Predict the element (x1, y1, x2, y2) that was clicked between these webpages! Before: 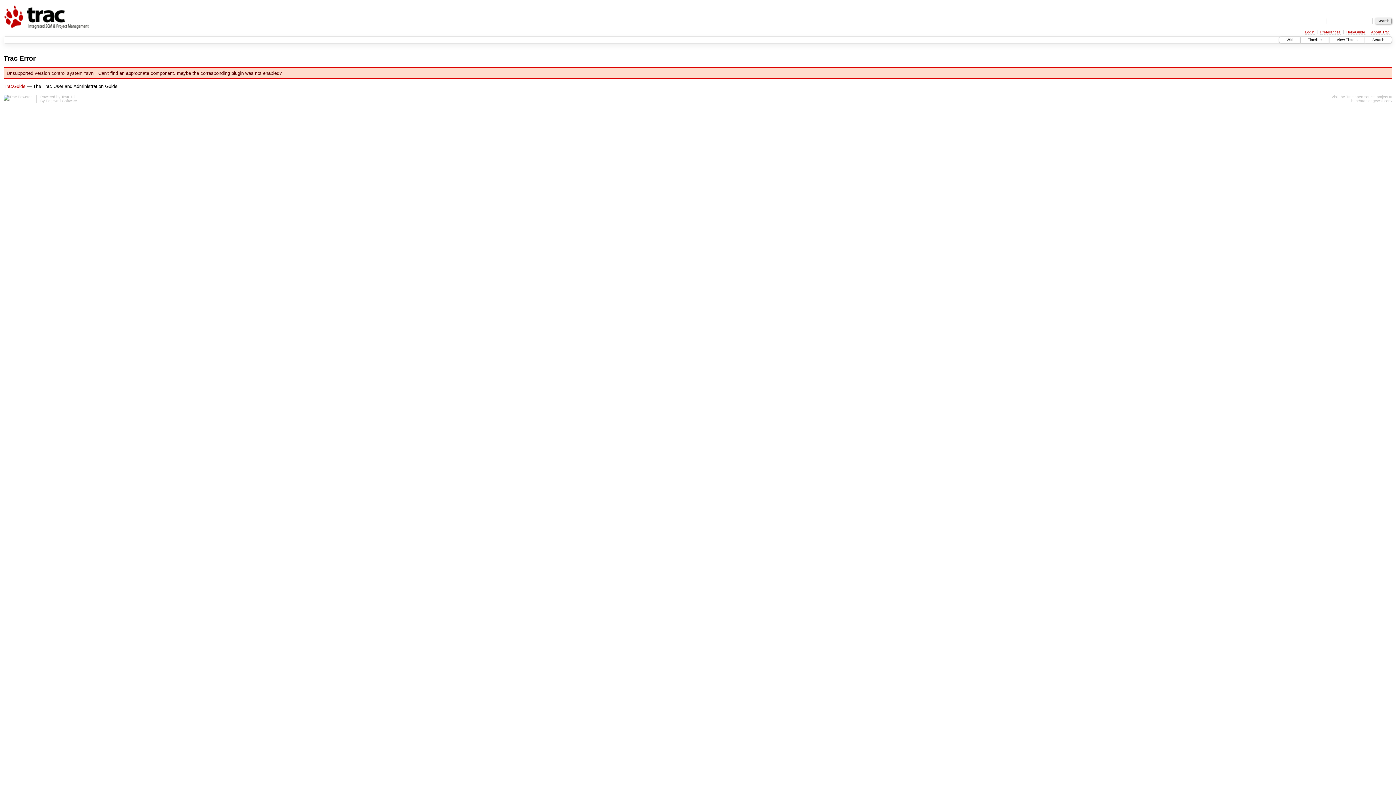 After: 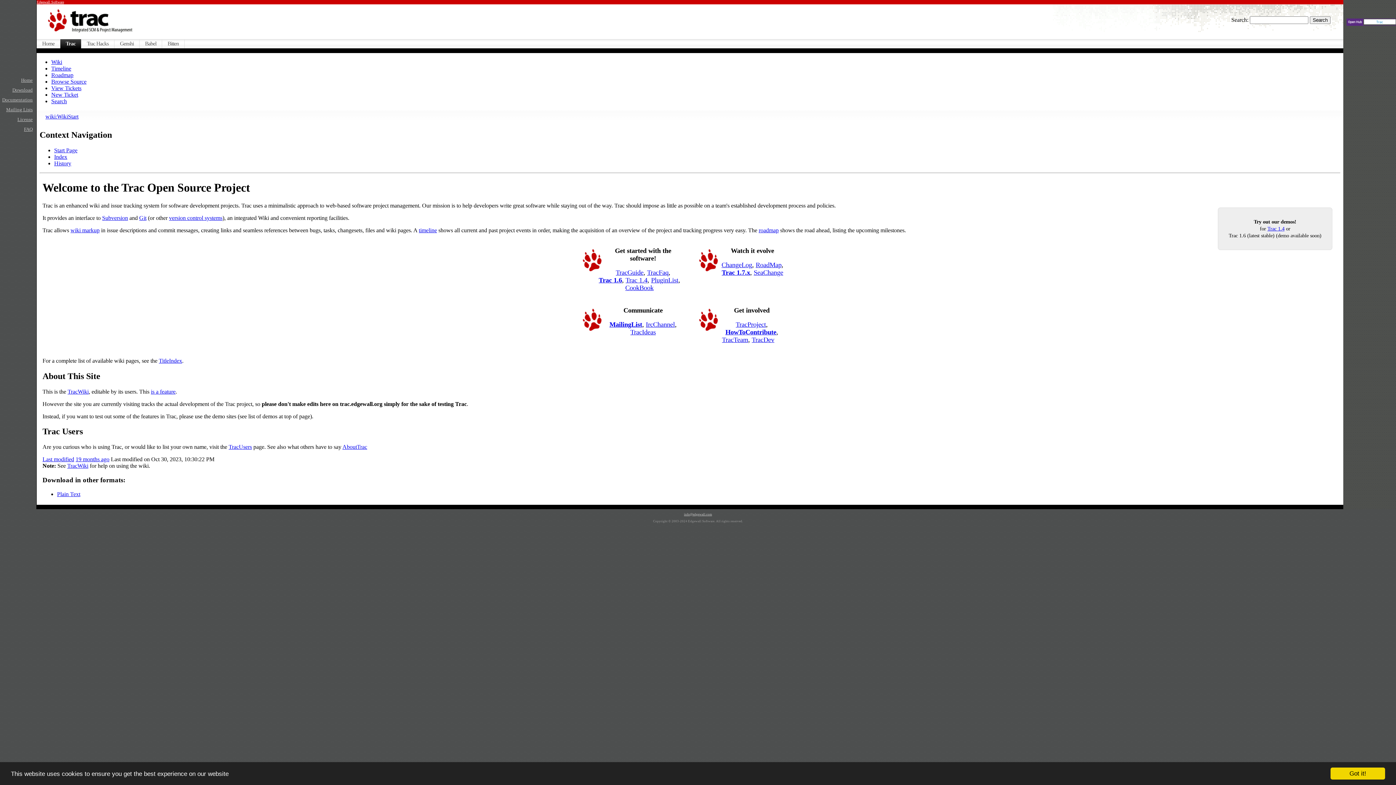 Action: bbox: (3, 94, 32, 100)